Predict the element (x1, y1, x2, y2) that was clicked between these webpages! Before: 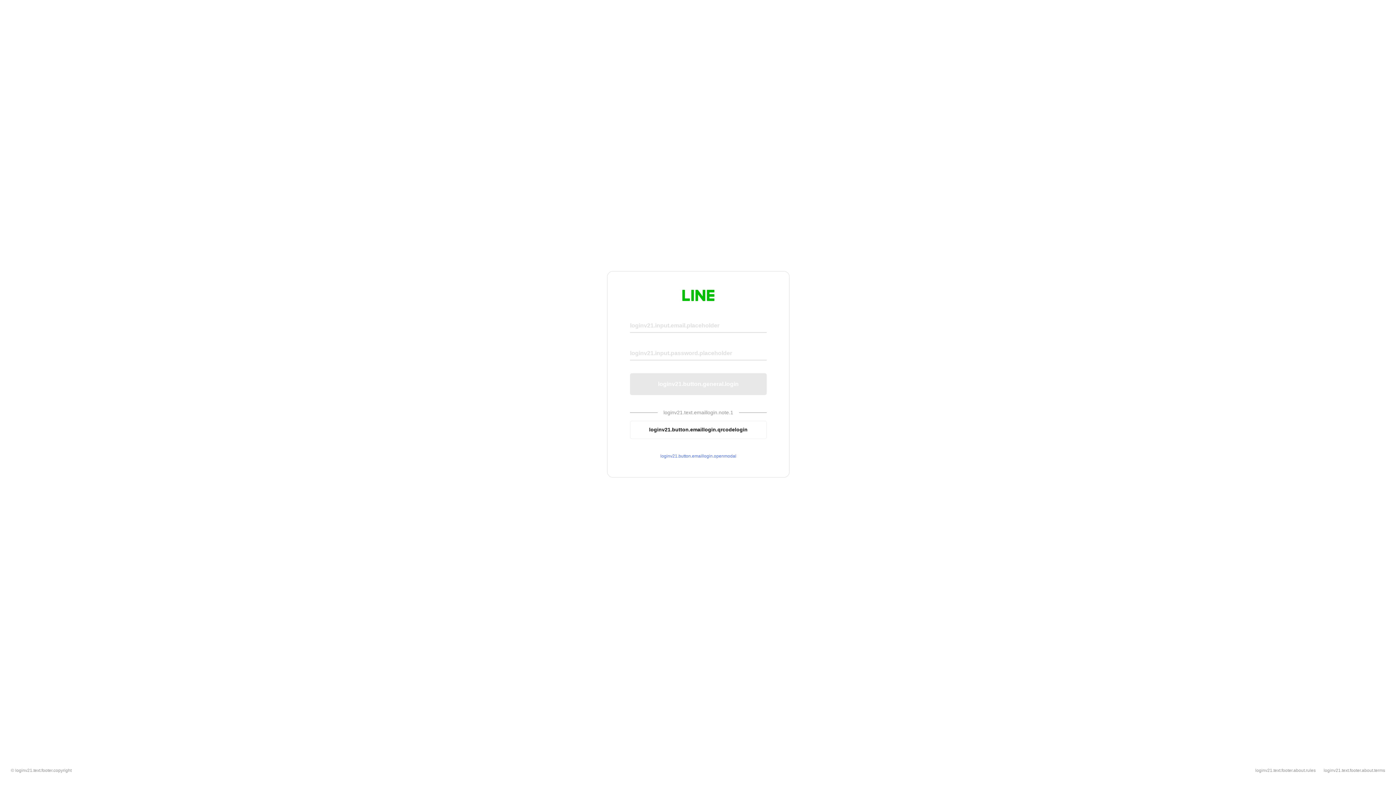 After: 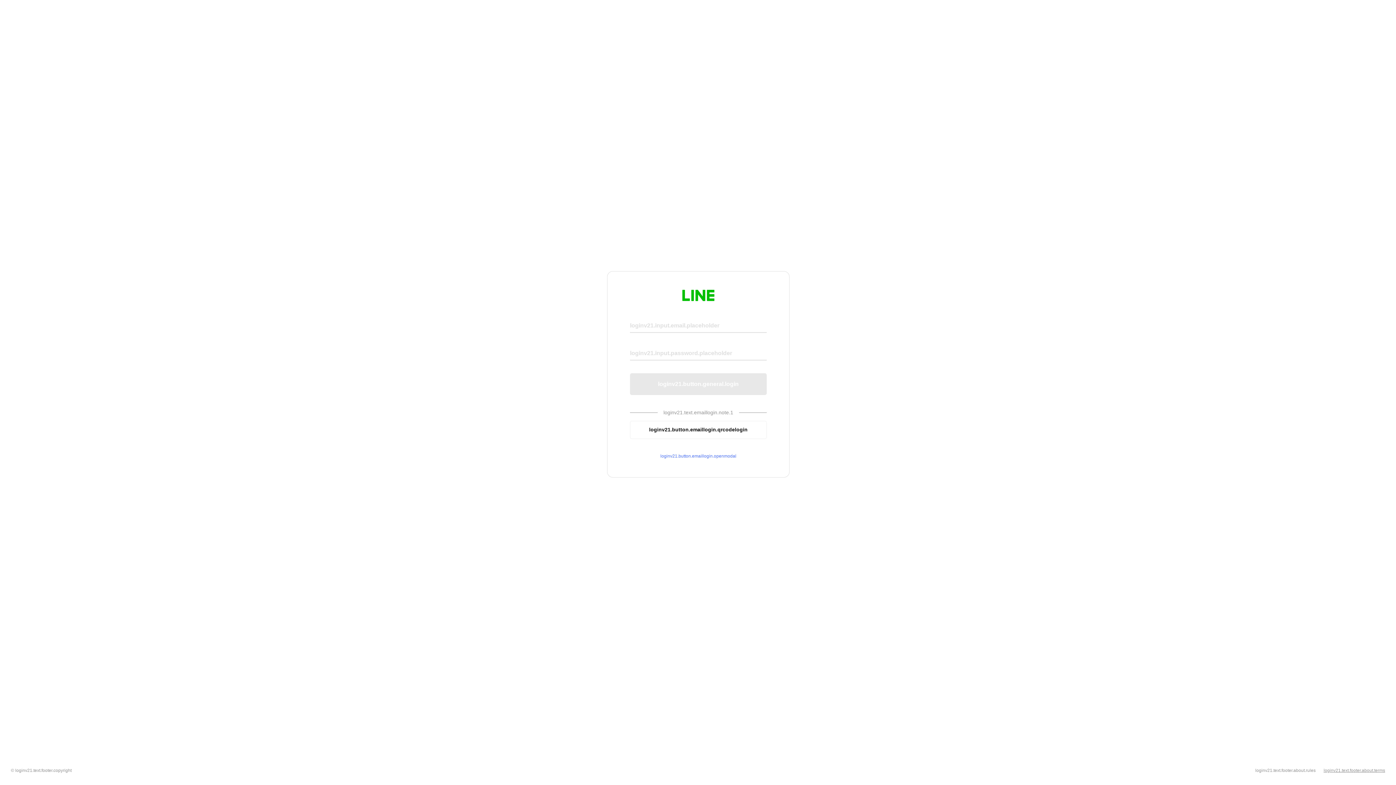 Action: bbox: (1324, 768, 1385, 773) label: loginv21.text.footer.about.terms